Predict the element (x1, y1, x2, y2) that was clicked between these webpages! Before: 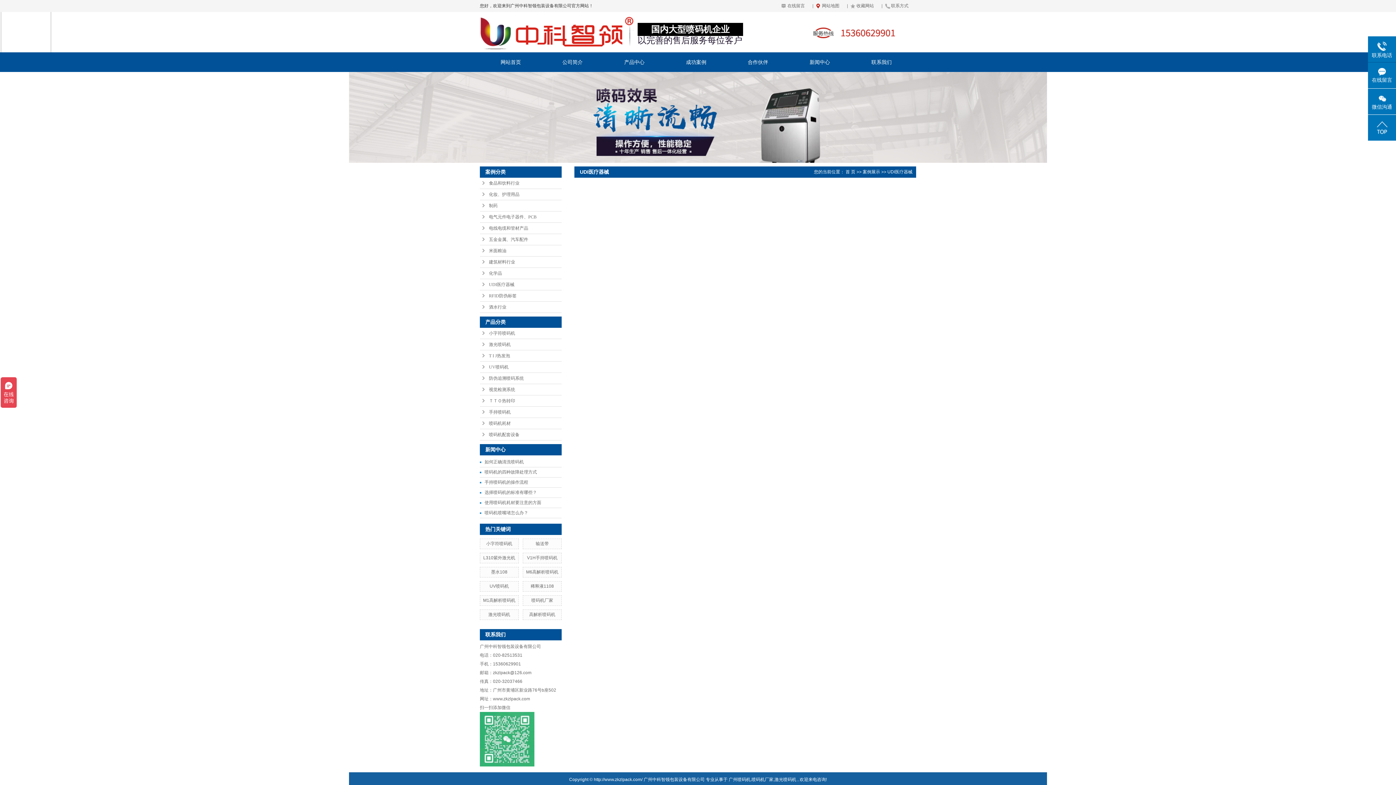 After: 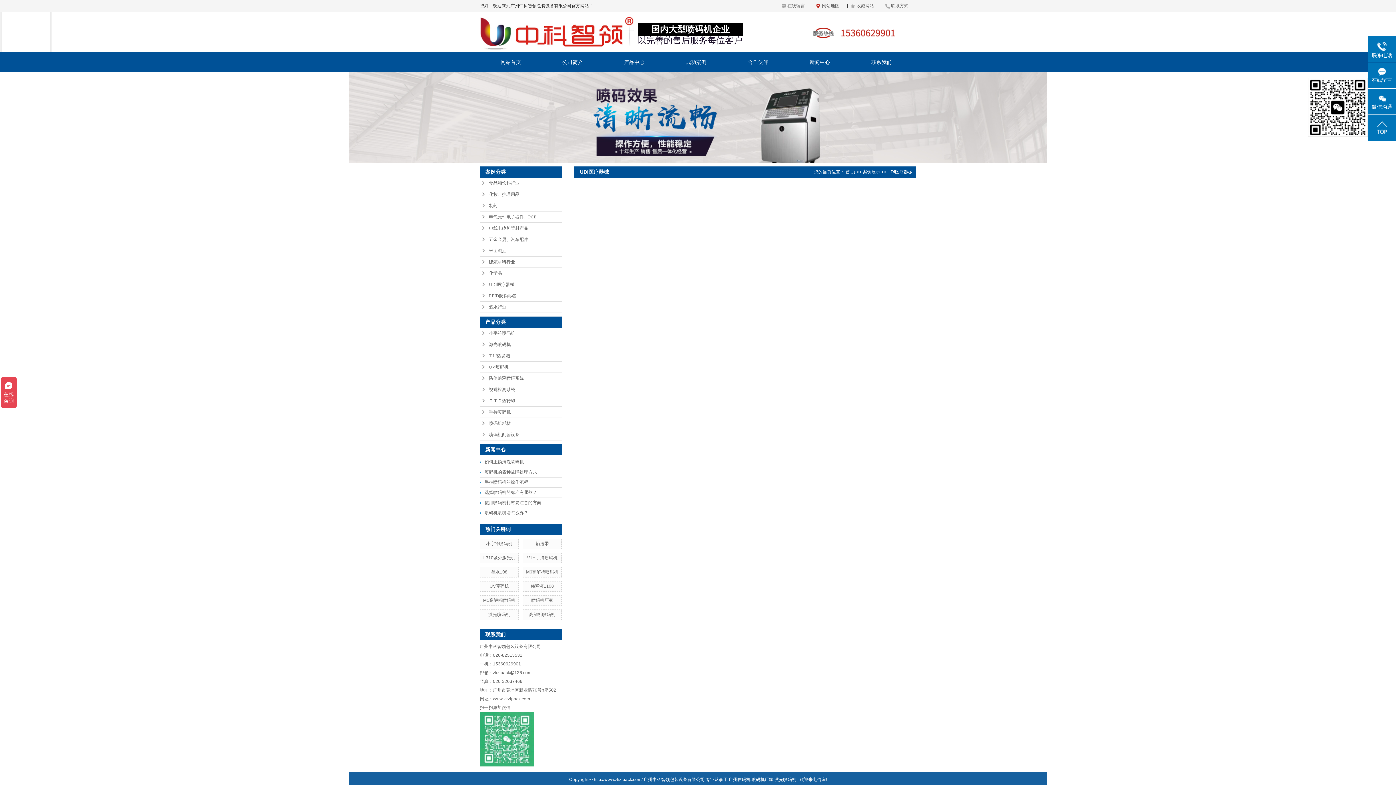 Action: bbox: (1368, 88, 1396, 111) label: 微信沟通